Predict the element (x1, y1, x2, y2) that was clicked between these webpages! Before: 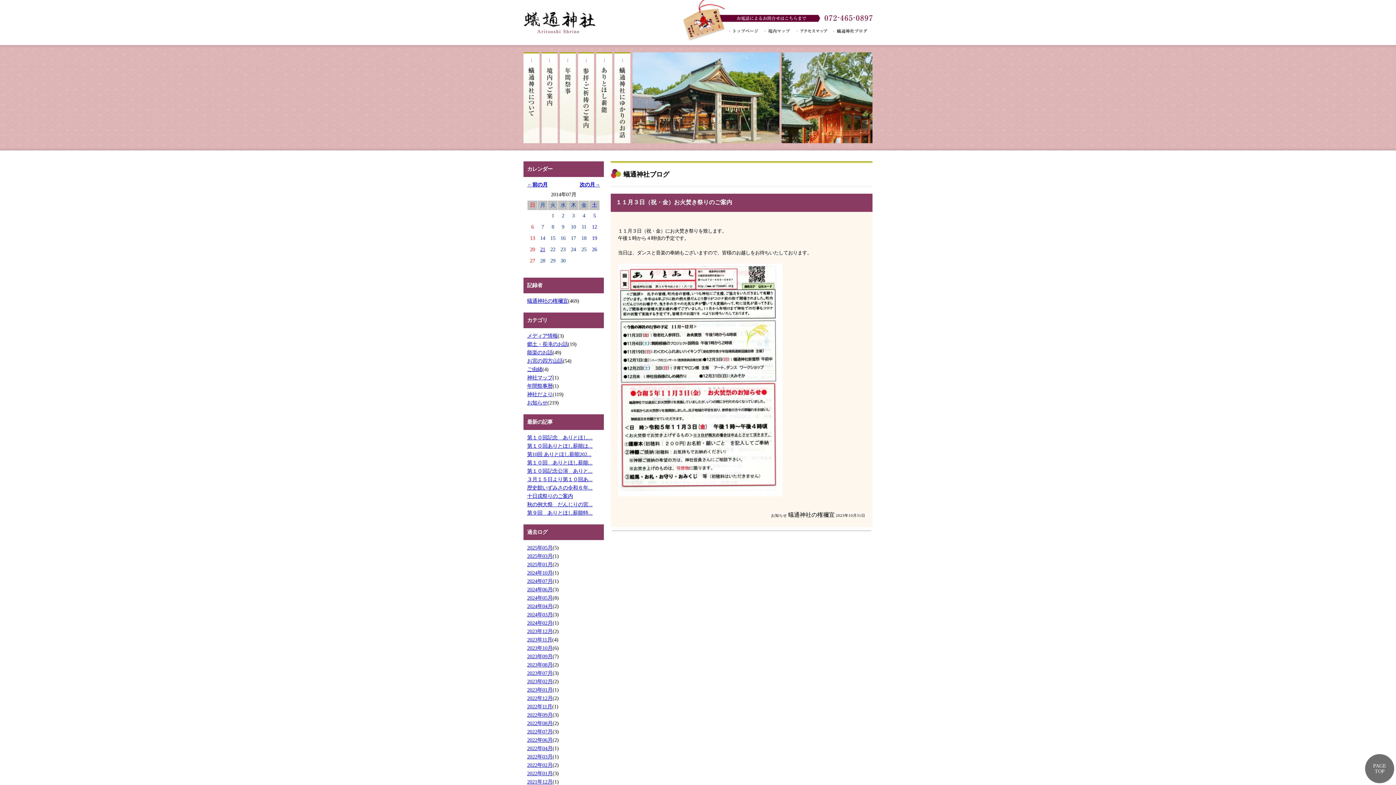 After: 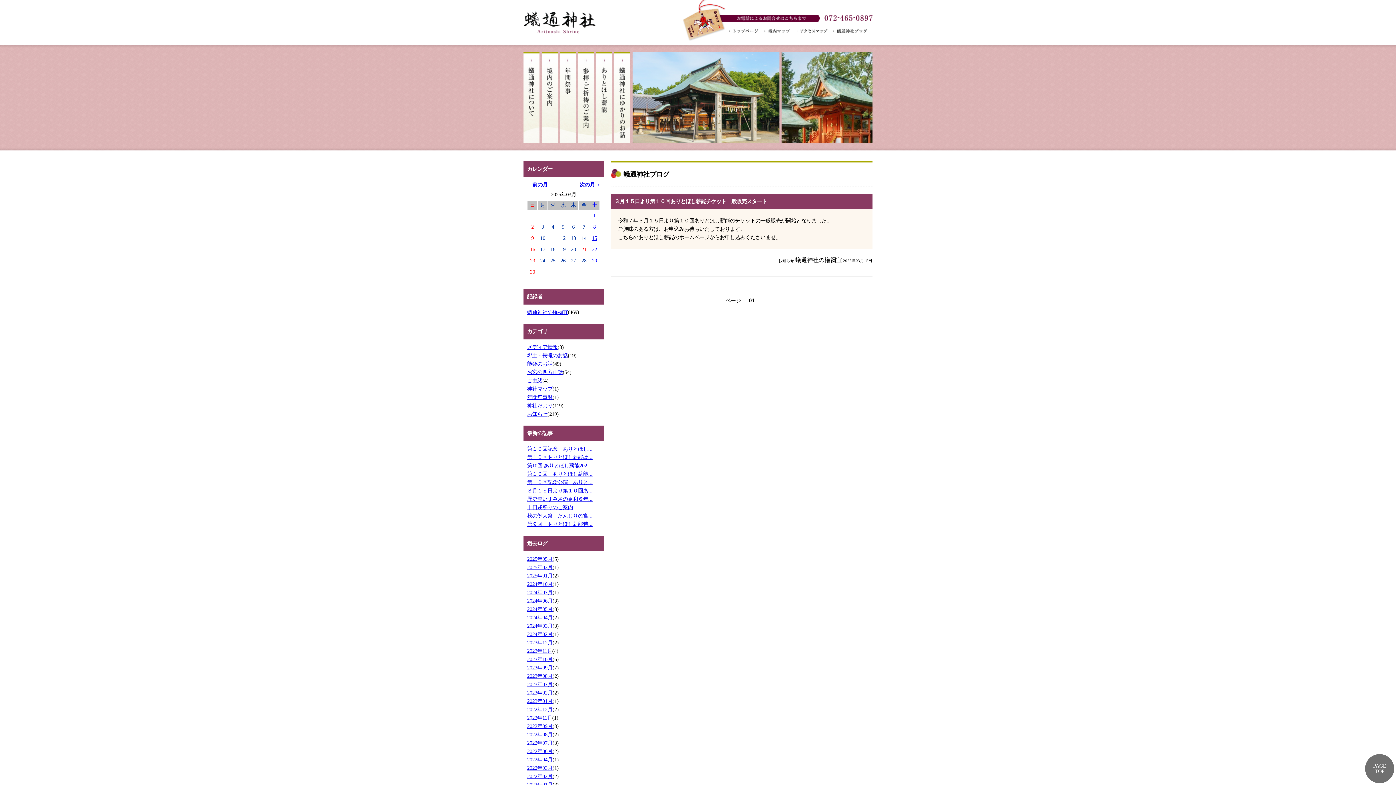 Action: label: 2025年03月 bbox: (527, 553, 552, 559)